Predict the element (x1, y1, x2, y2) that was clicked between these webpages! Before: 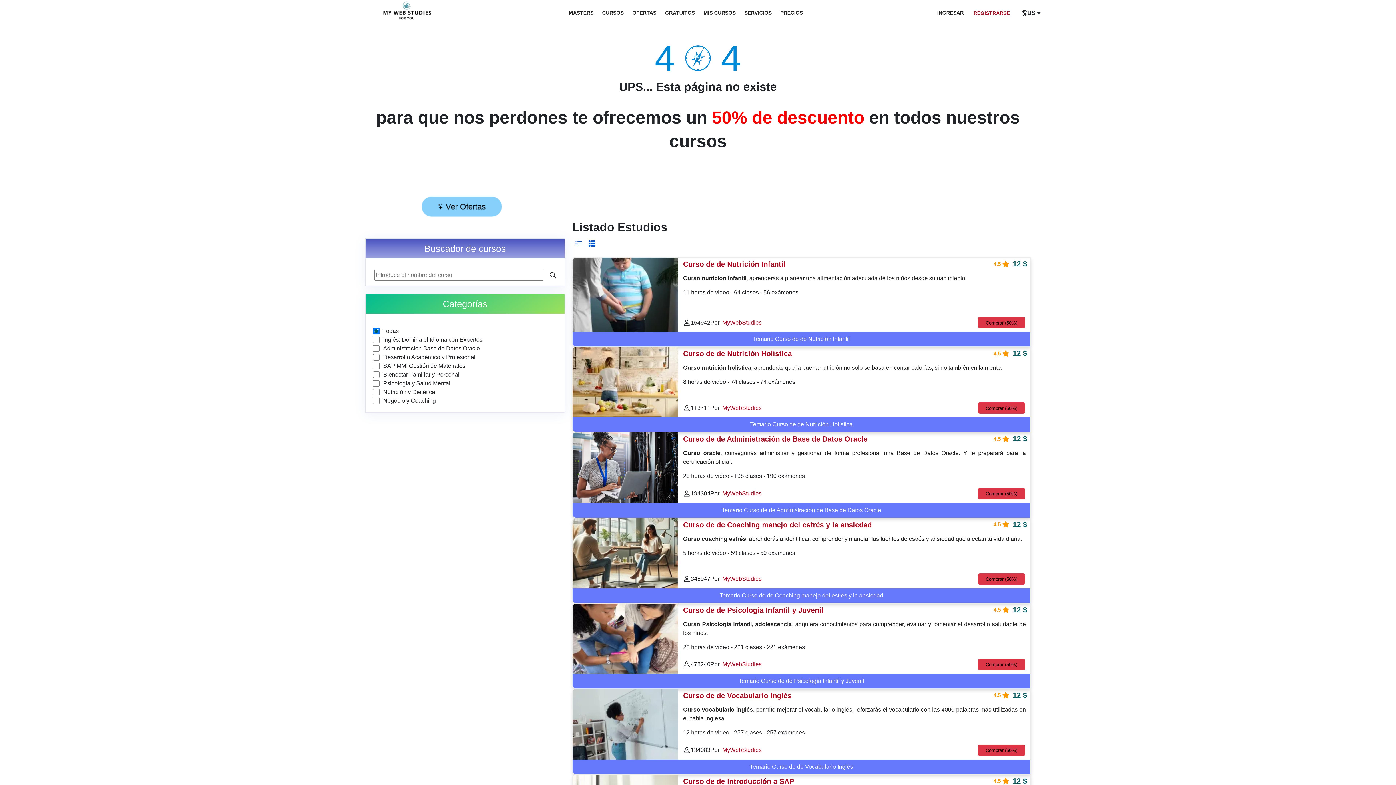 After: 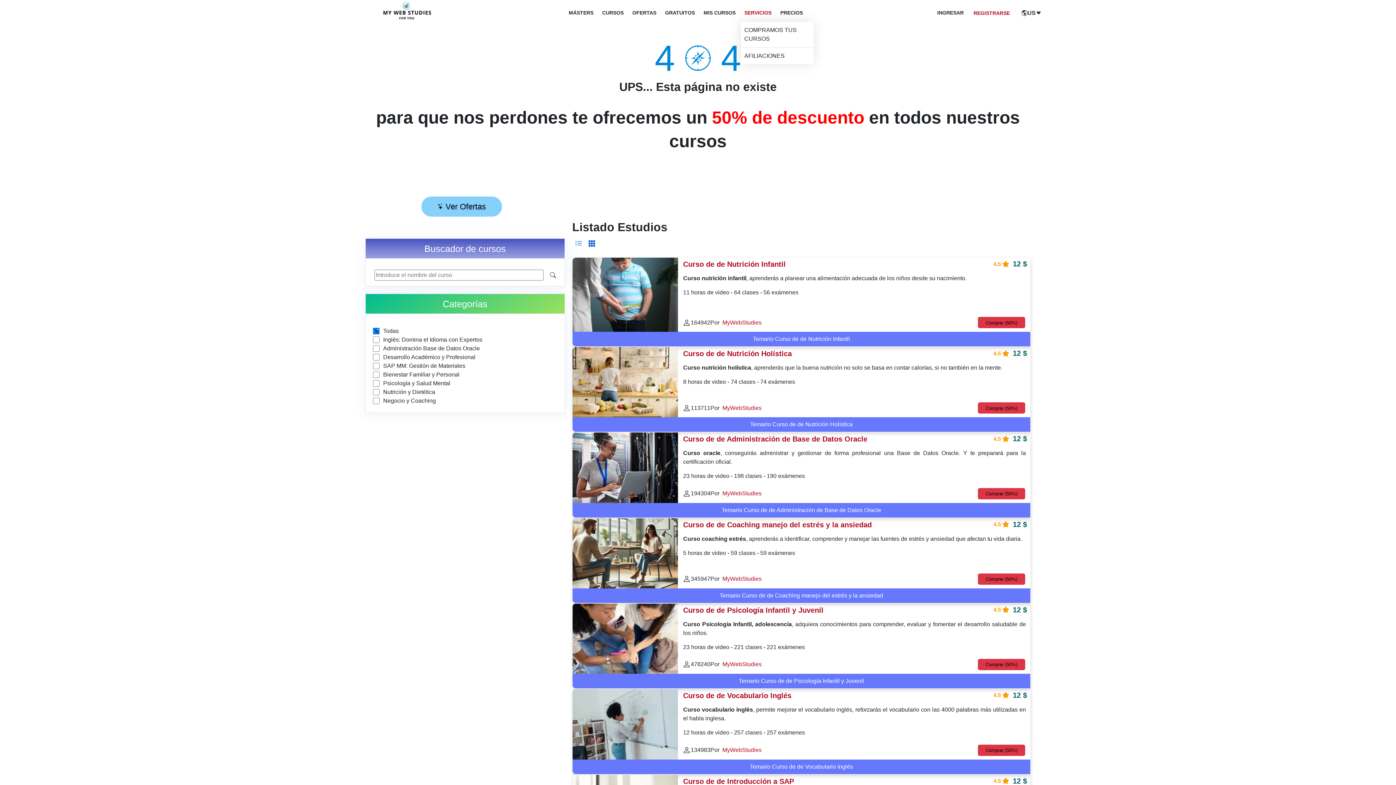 Action: label: SERVICIOS bbox: (744, 0, 771, 25)